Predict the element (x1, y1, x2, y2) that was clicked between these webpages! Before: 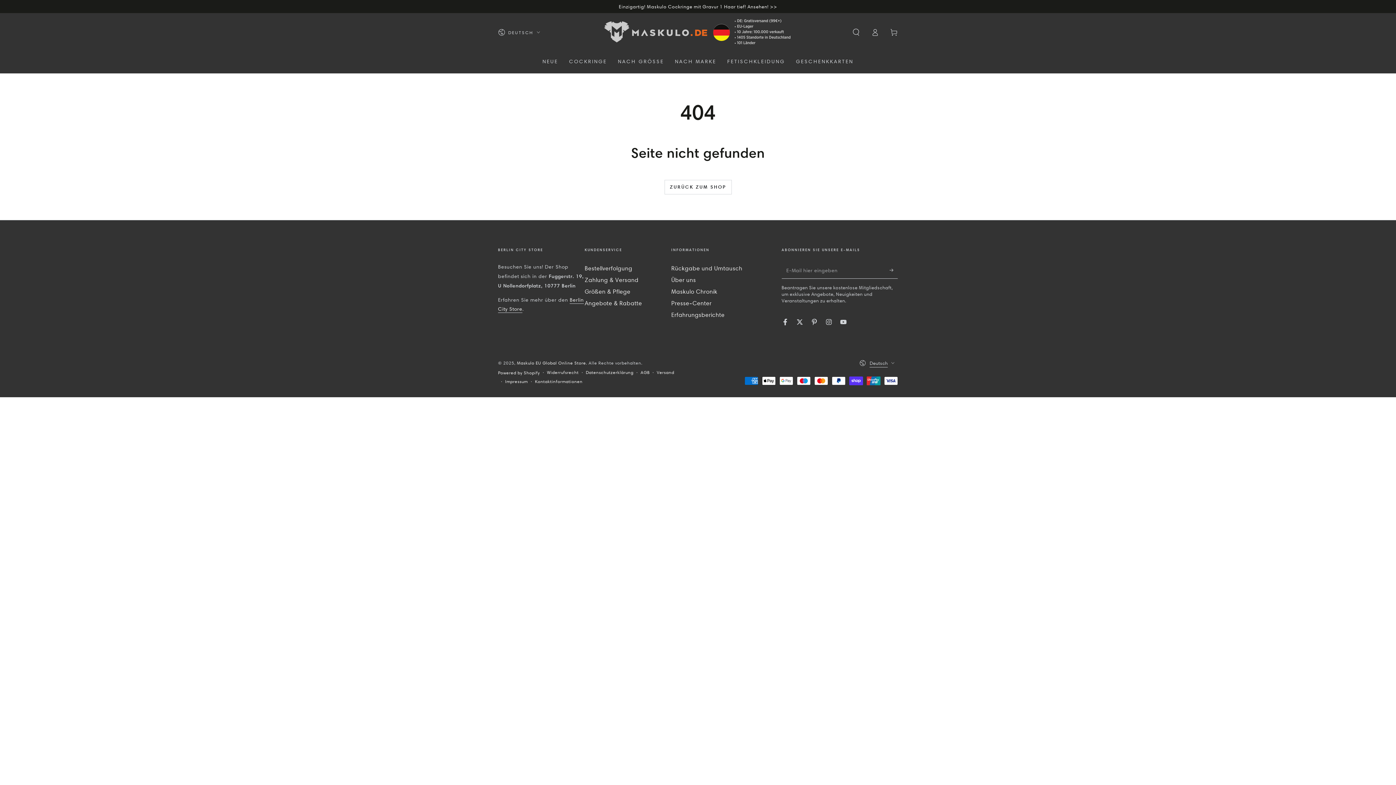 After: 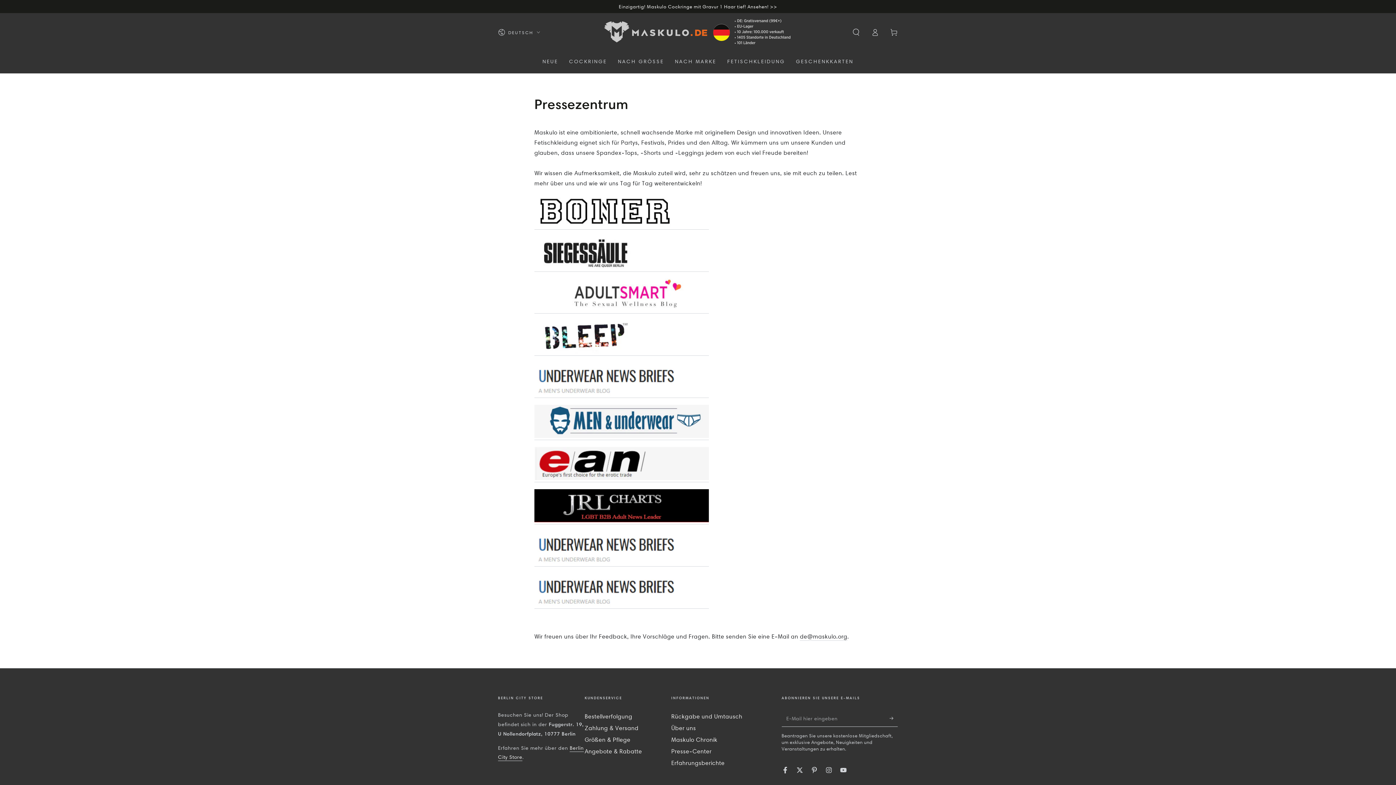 Action: label: Presse-Center bbox: (671, 299, 711, 306)